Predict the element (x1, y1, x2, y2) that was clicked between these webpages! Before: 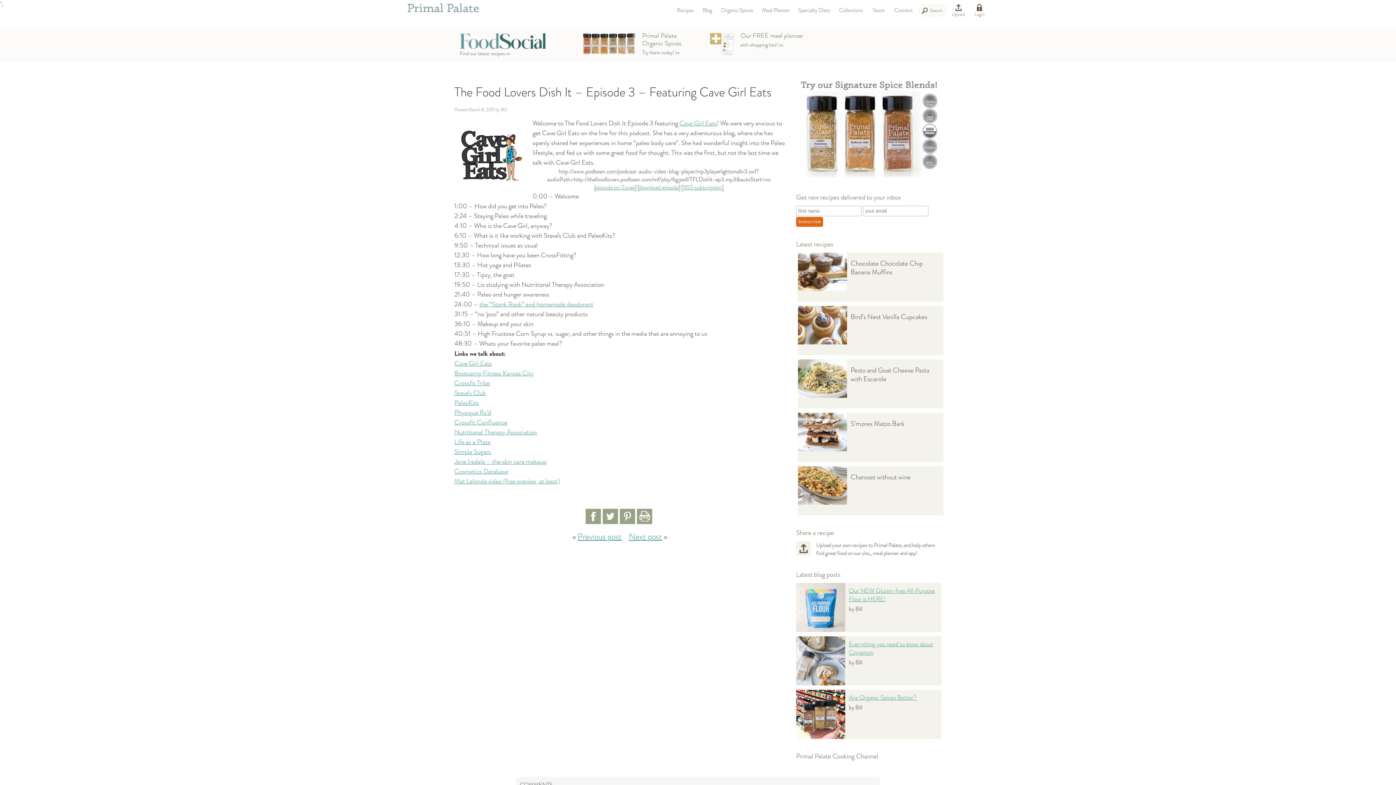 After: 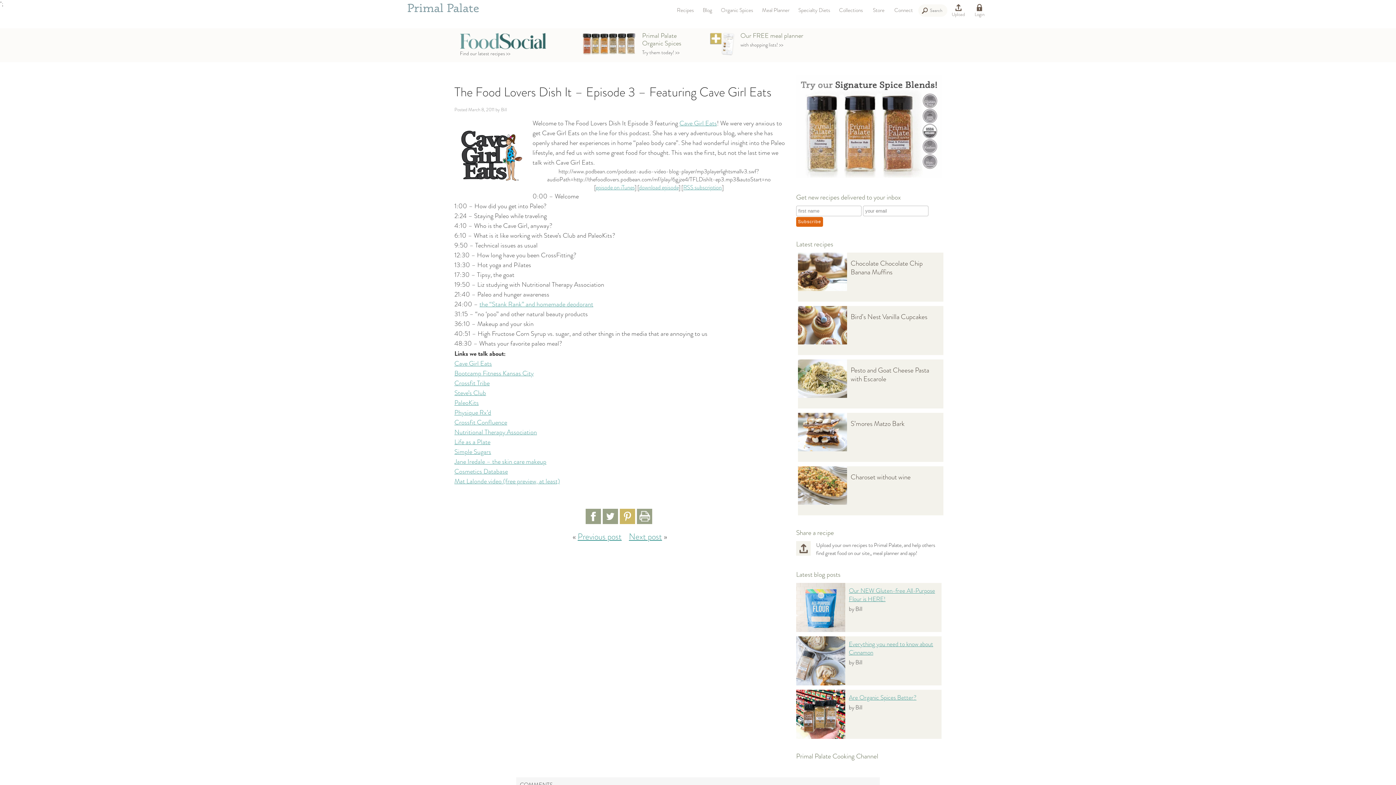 Action: bbox: (620, 509, 635, 524)